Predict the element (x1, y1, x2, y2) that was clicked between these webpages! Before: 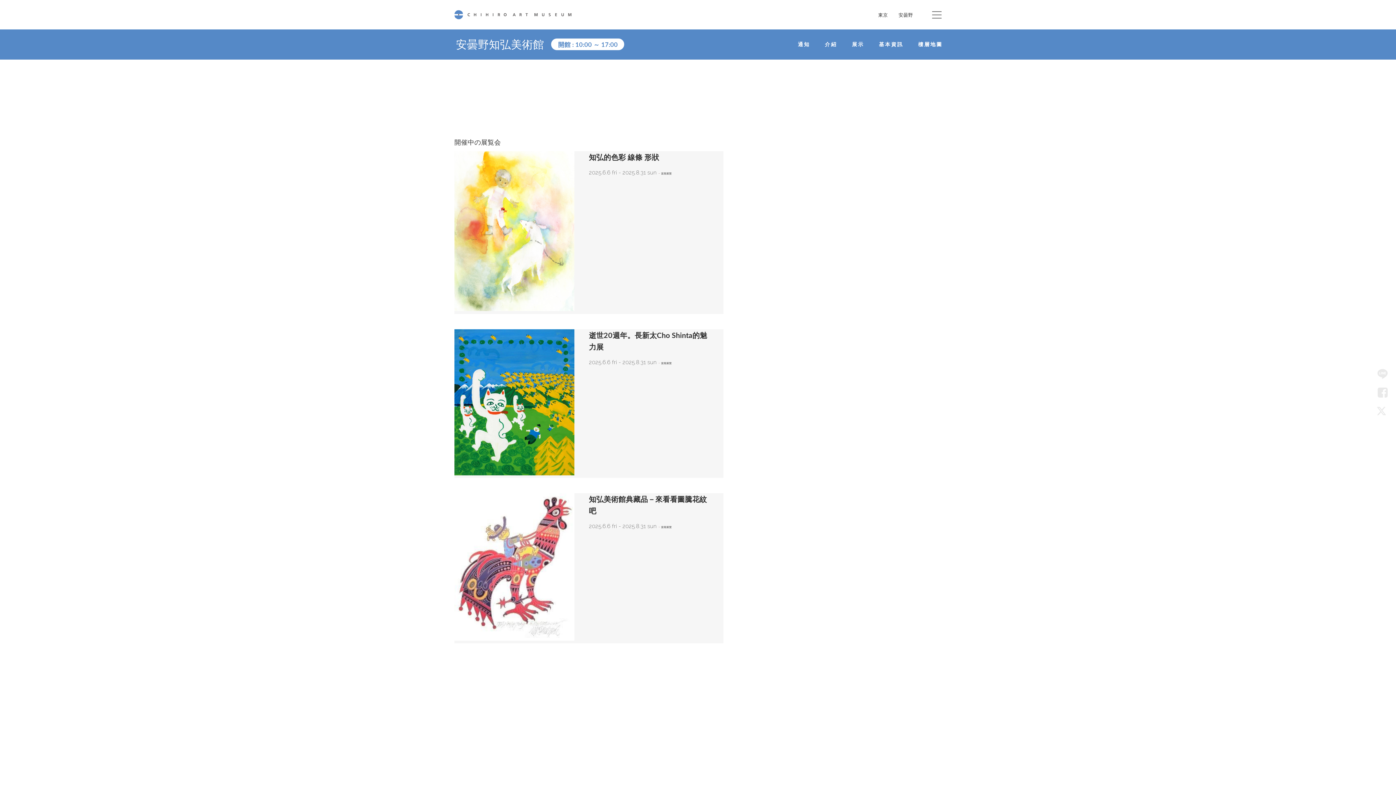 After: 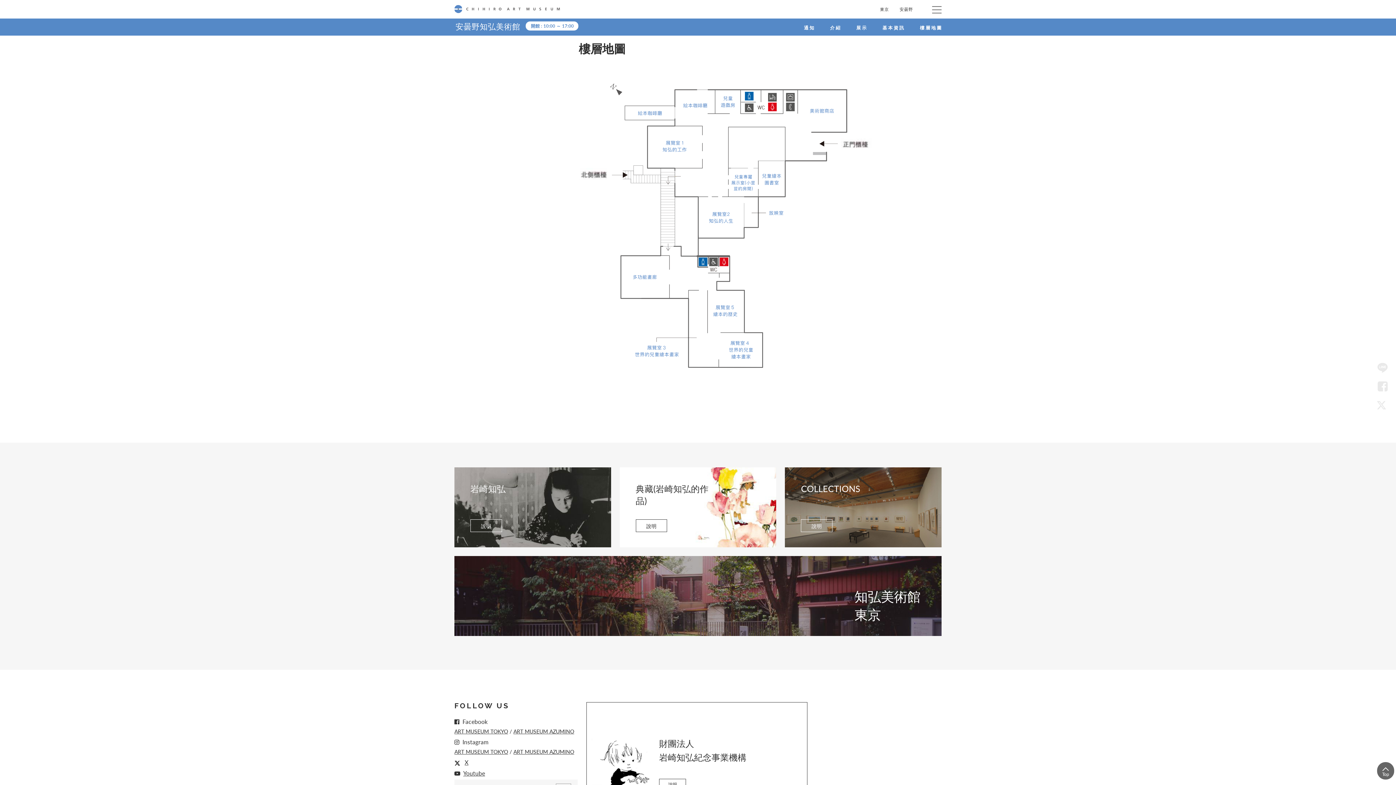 Action: label: 樓層地圖 bbox: (918, 40, 941, 48)